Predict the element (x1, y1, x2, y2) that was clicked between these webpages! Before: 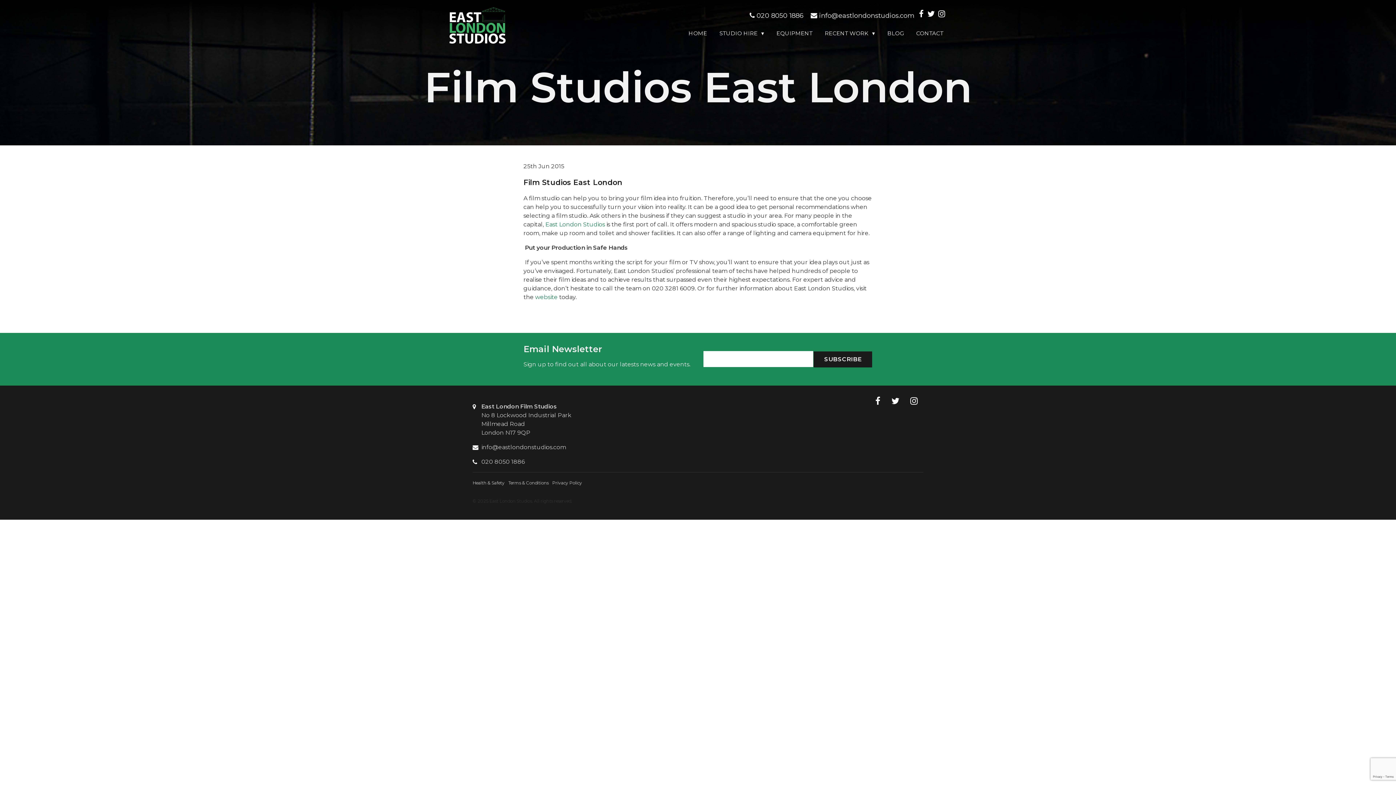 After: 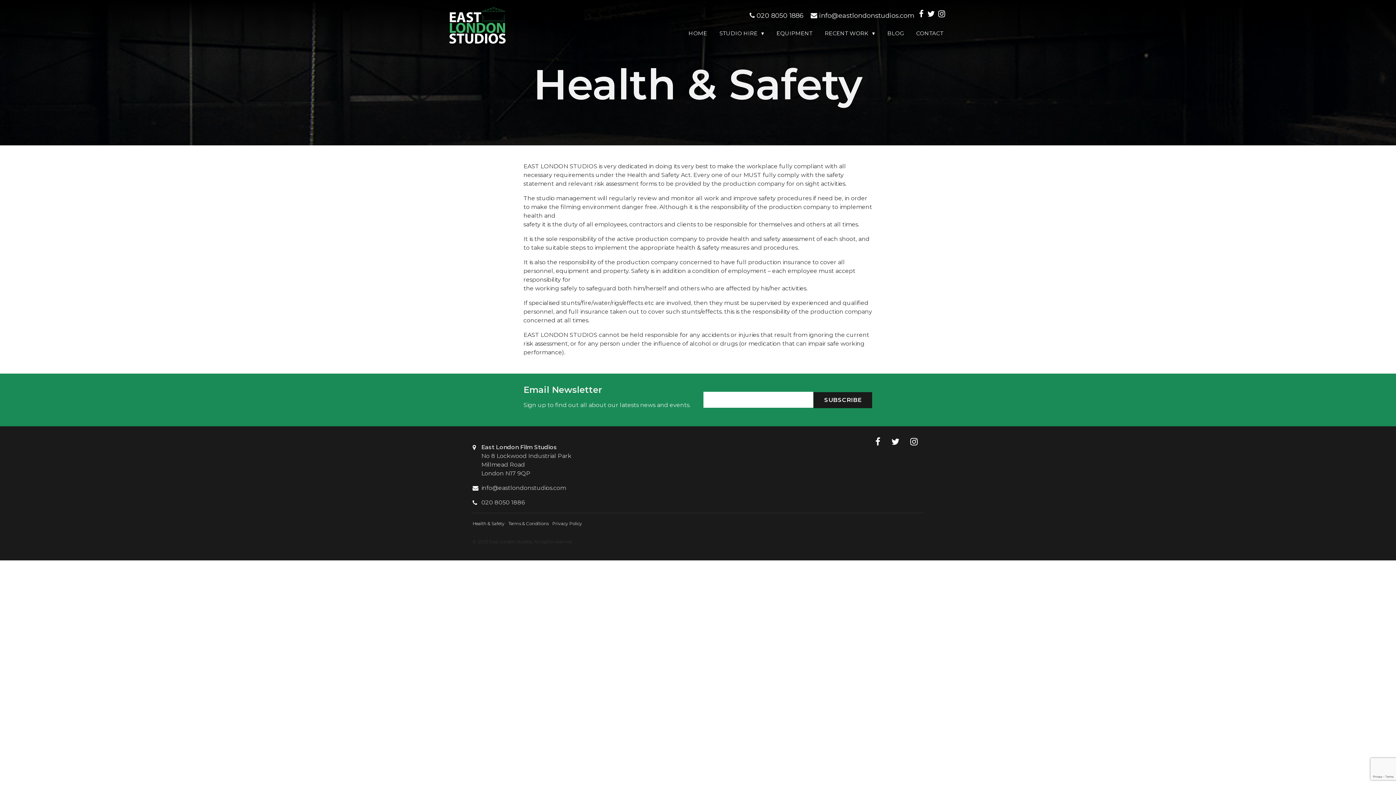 Action: bbox: (472, 480, 504, 485) label: Health & Safety